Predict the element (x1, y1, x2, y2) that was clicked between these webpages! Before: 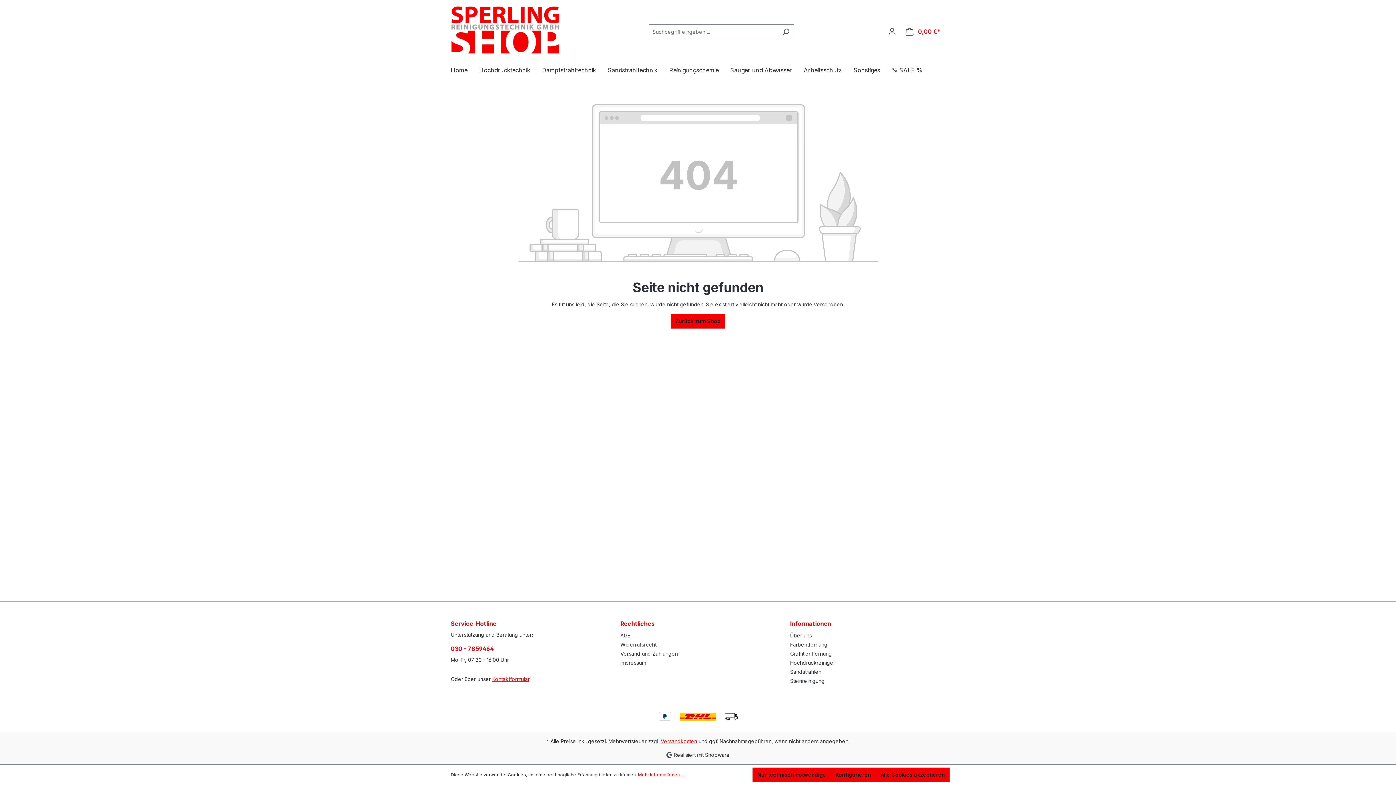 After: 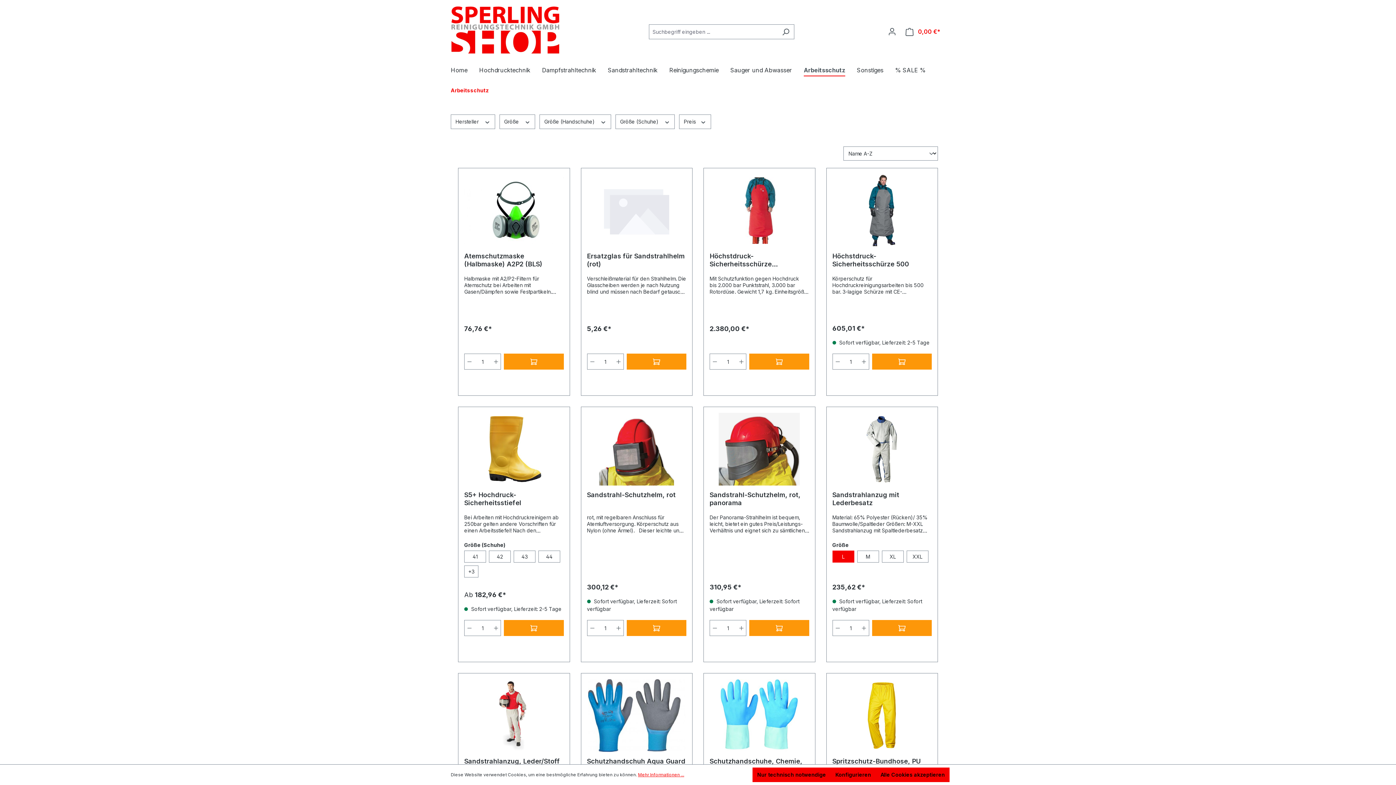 Action: label: Arbeitsschutz bbox: (804, 63, 853, 79)